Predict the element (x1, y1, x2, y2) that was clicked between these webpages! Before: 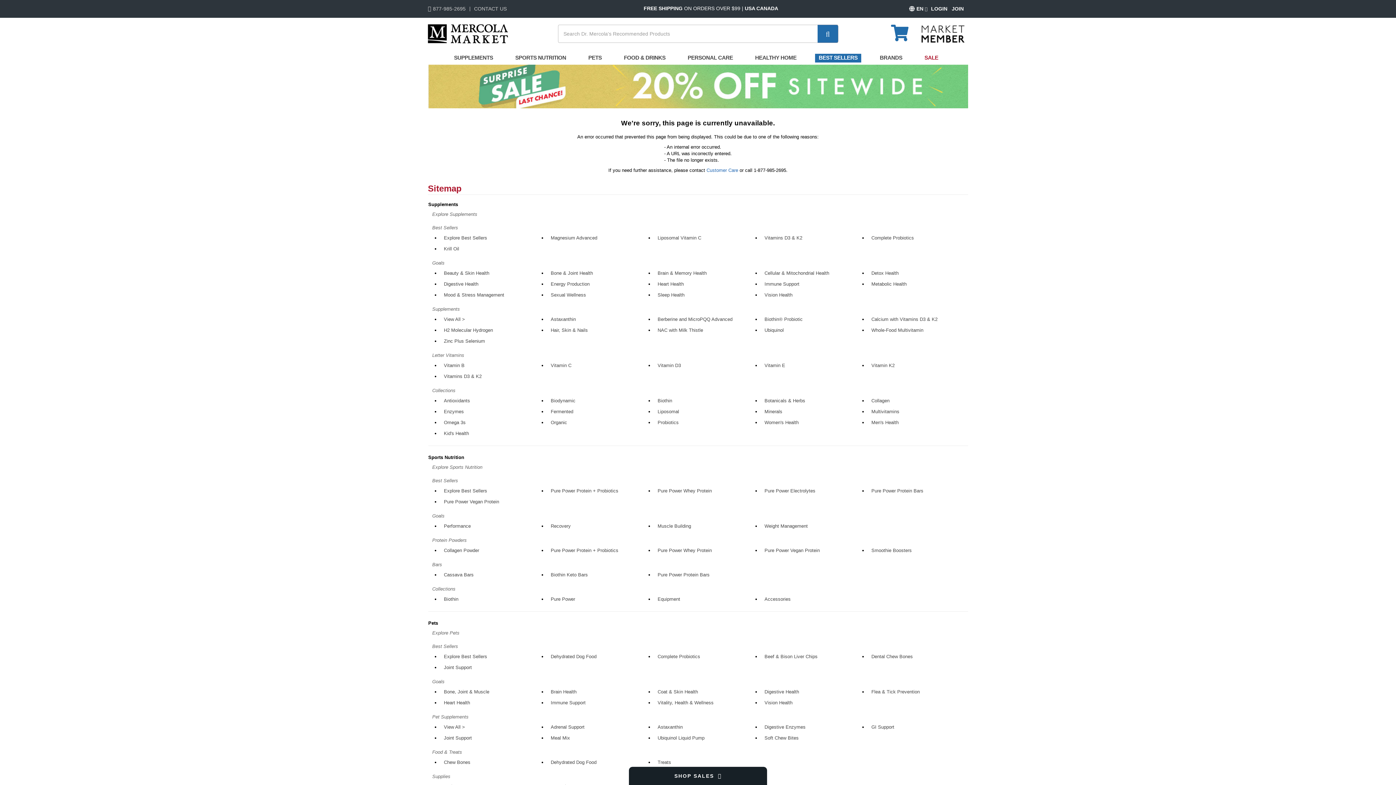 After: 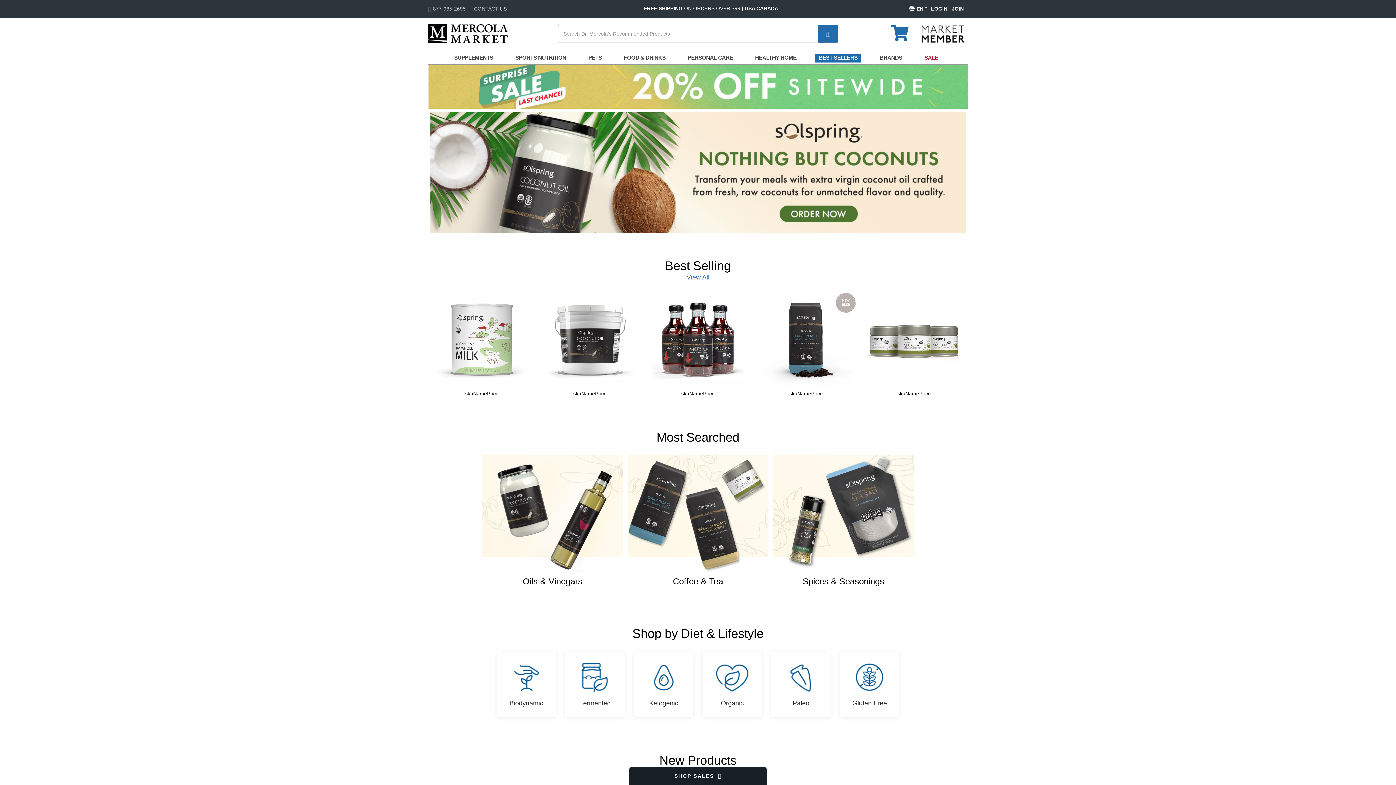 Action: bbox: (620, 53, 669, 61) label: FOOD & DRINKS